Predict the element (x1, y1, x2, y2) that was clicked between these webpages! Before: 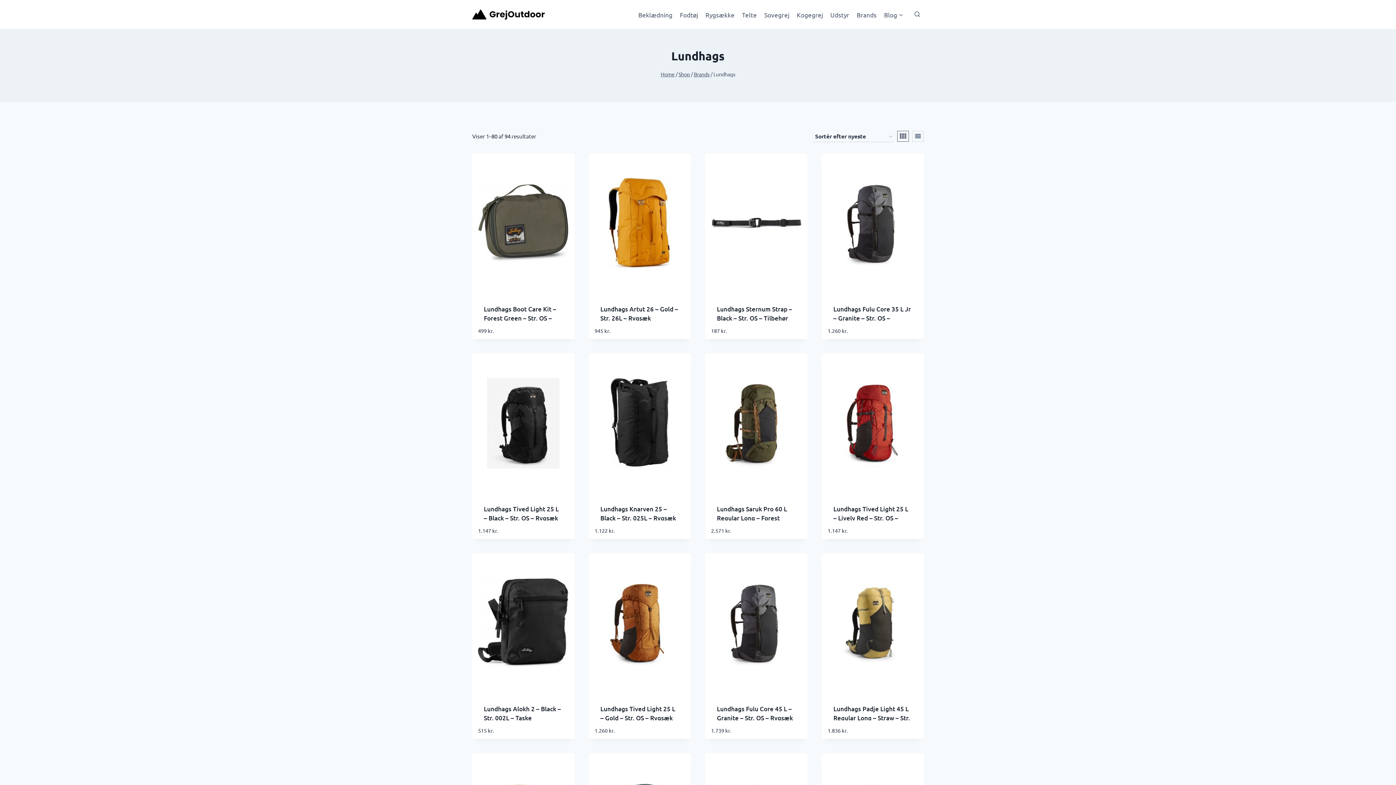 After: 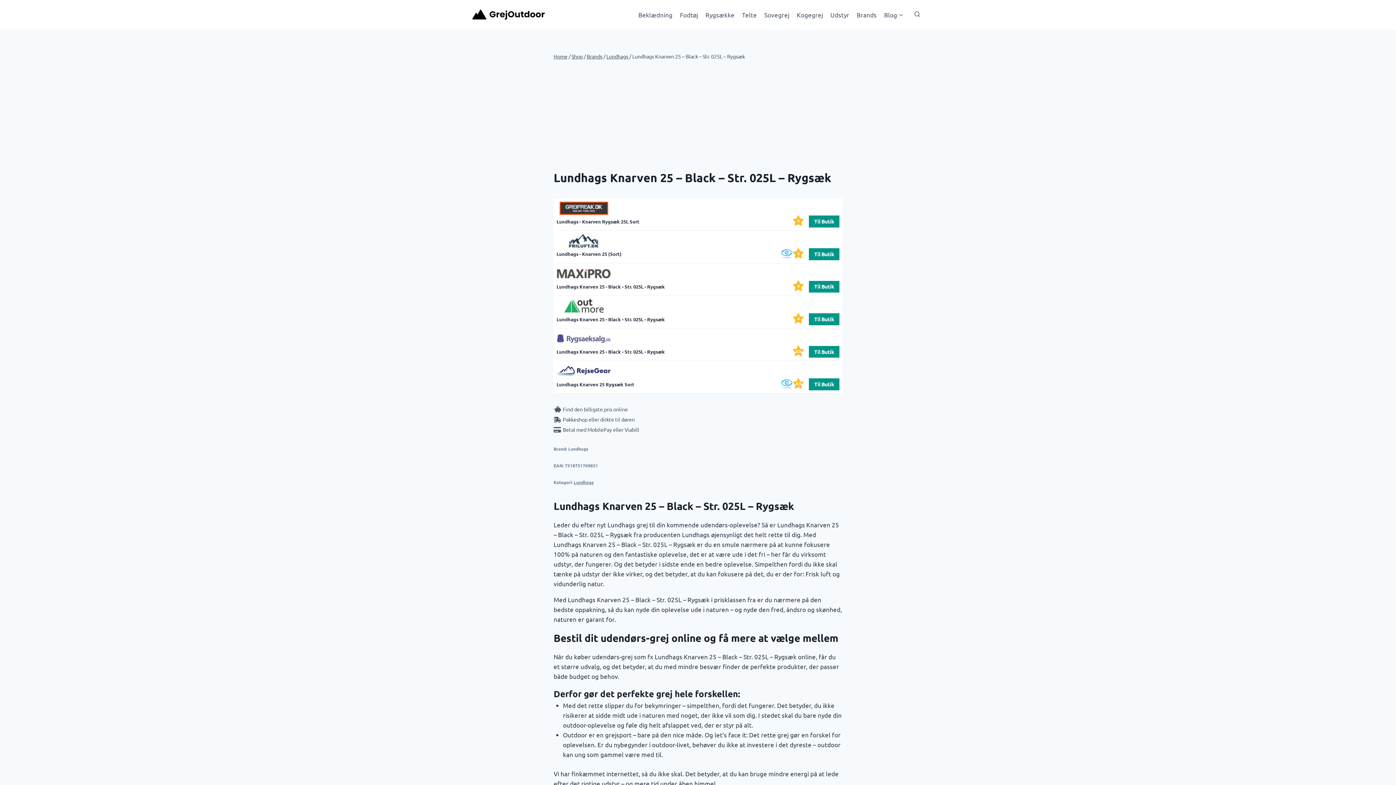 Action: bbox: (594, 359, 685, 487)